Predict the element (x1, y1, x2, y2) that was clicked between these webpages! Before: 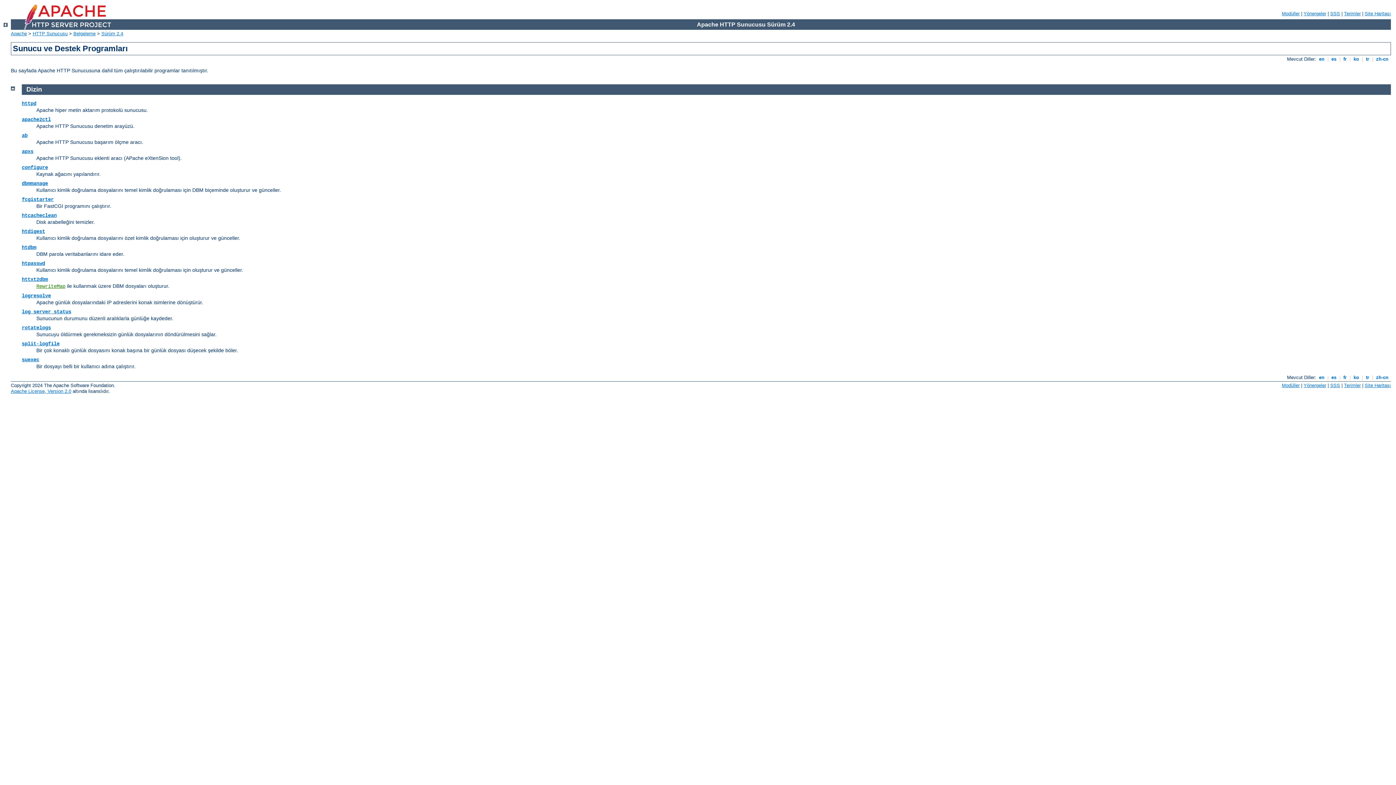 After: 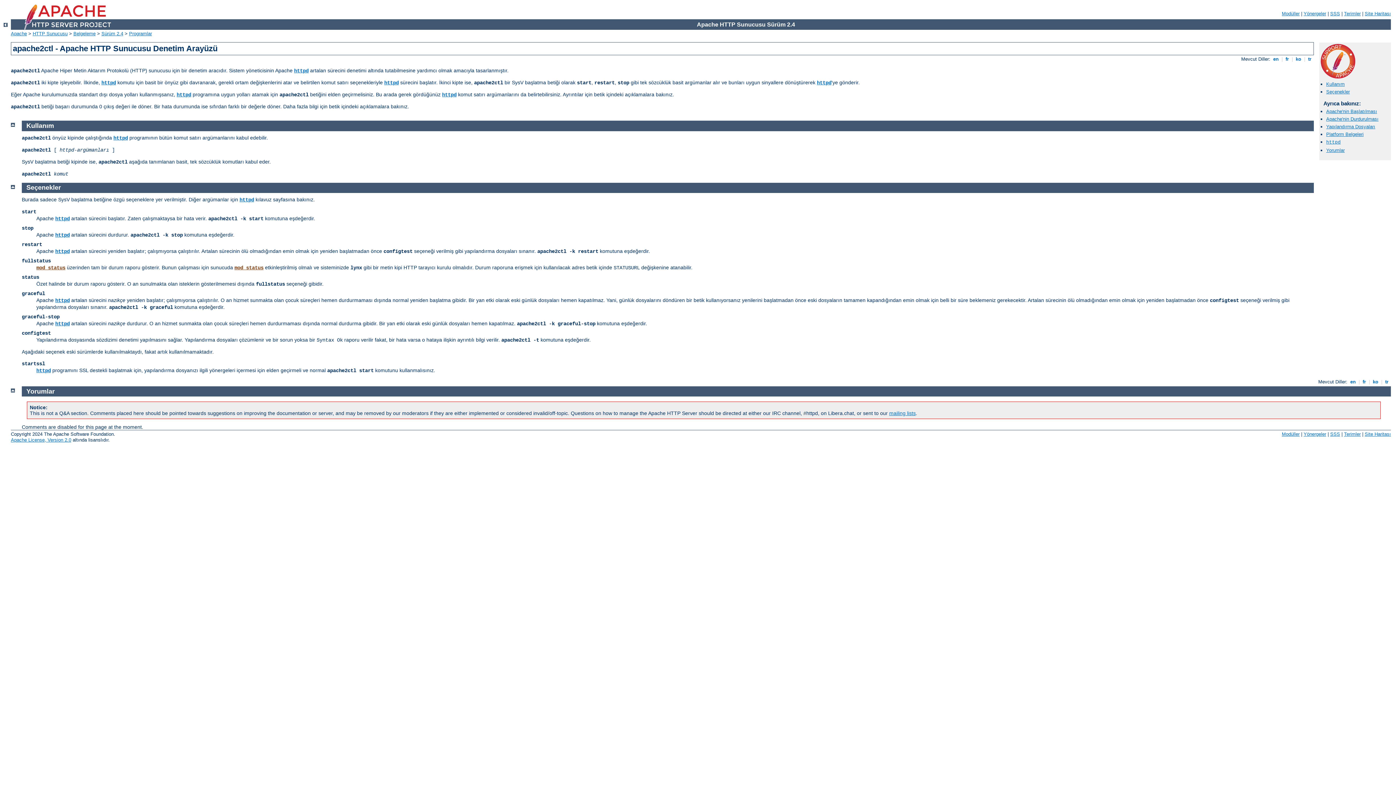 Action: bbox: (21, 116, 50, 122) label: apache2ctl